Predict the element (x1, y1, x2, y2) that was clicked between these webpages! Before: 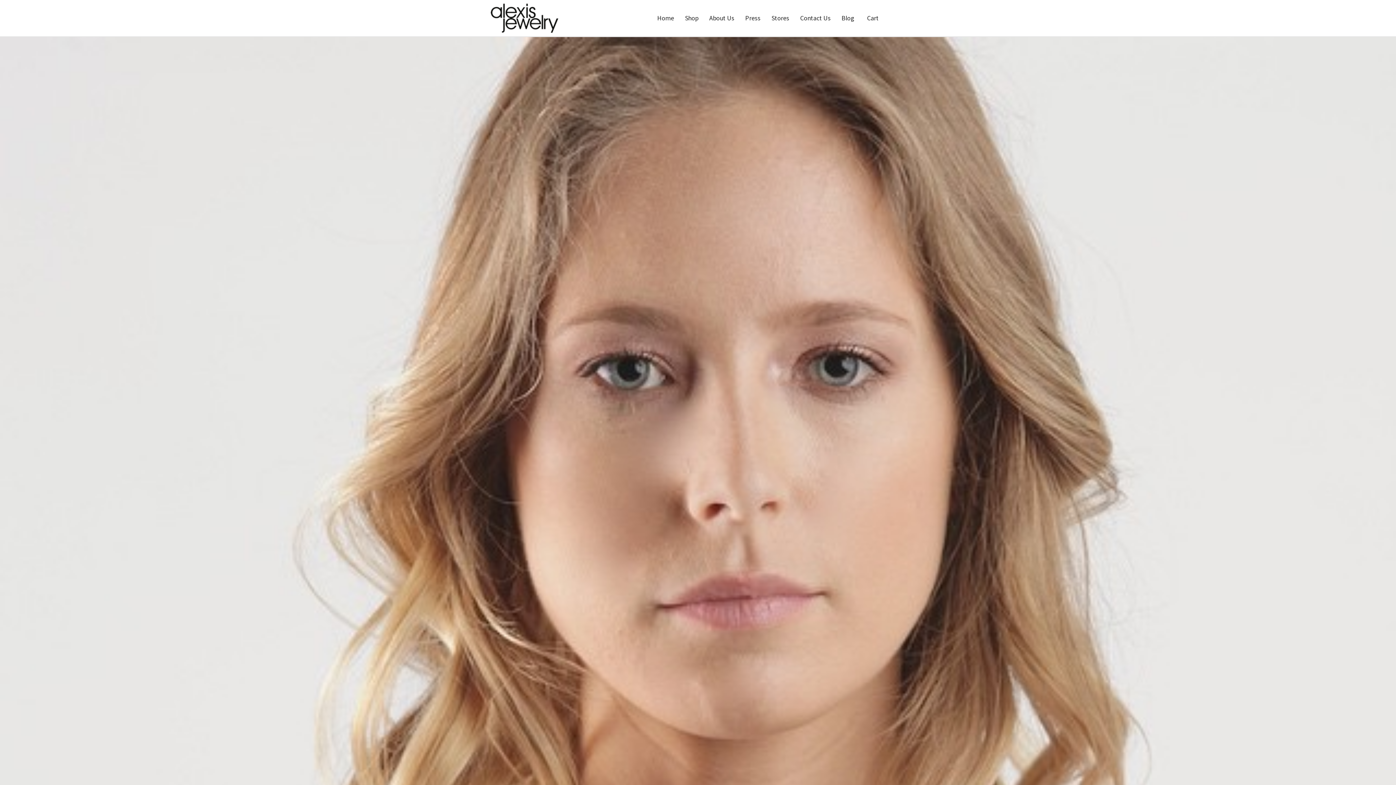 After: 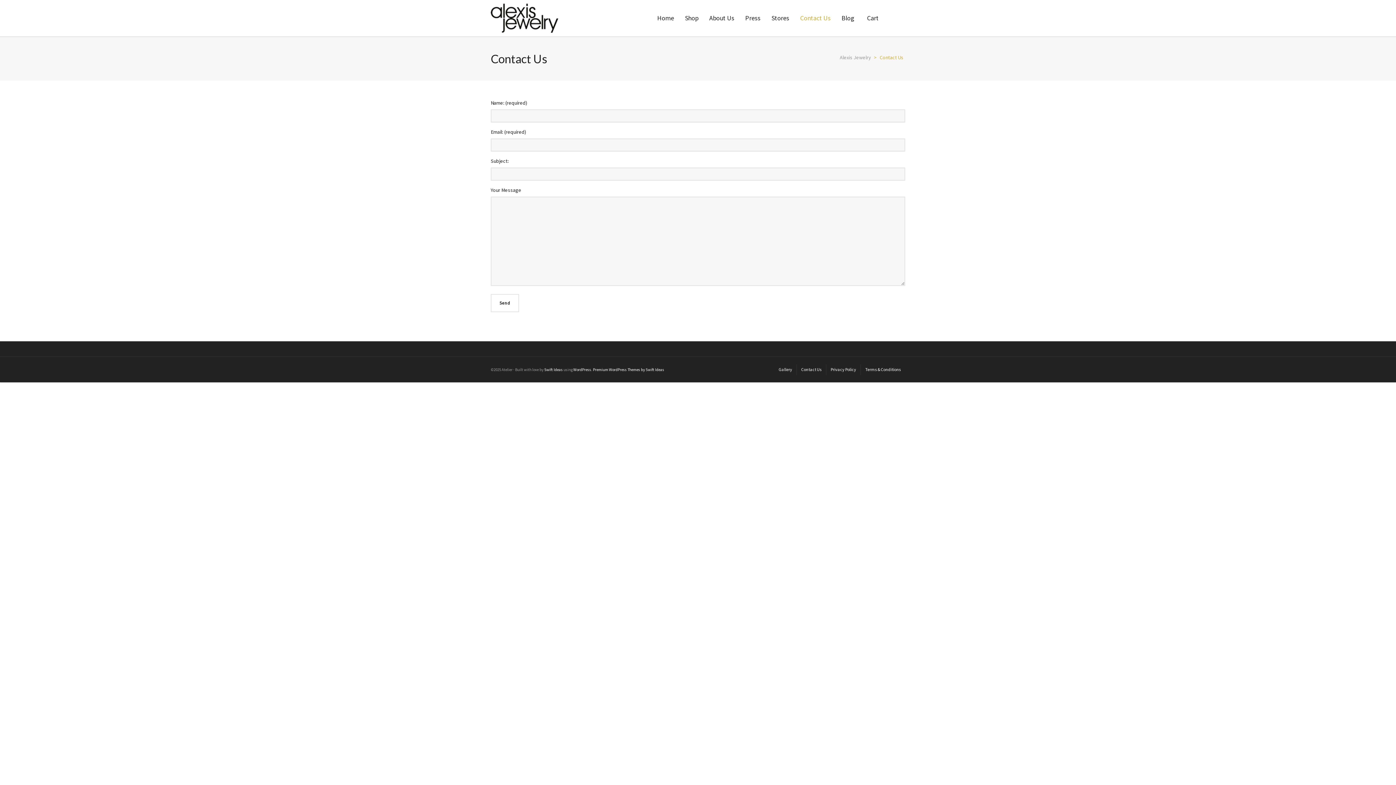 Action: bbox: (794, 0, 836, 36) label: Contact Us